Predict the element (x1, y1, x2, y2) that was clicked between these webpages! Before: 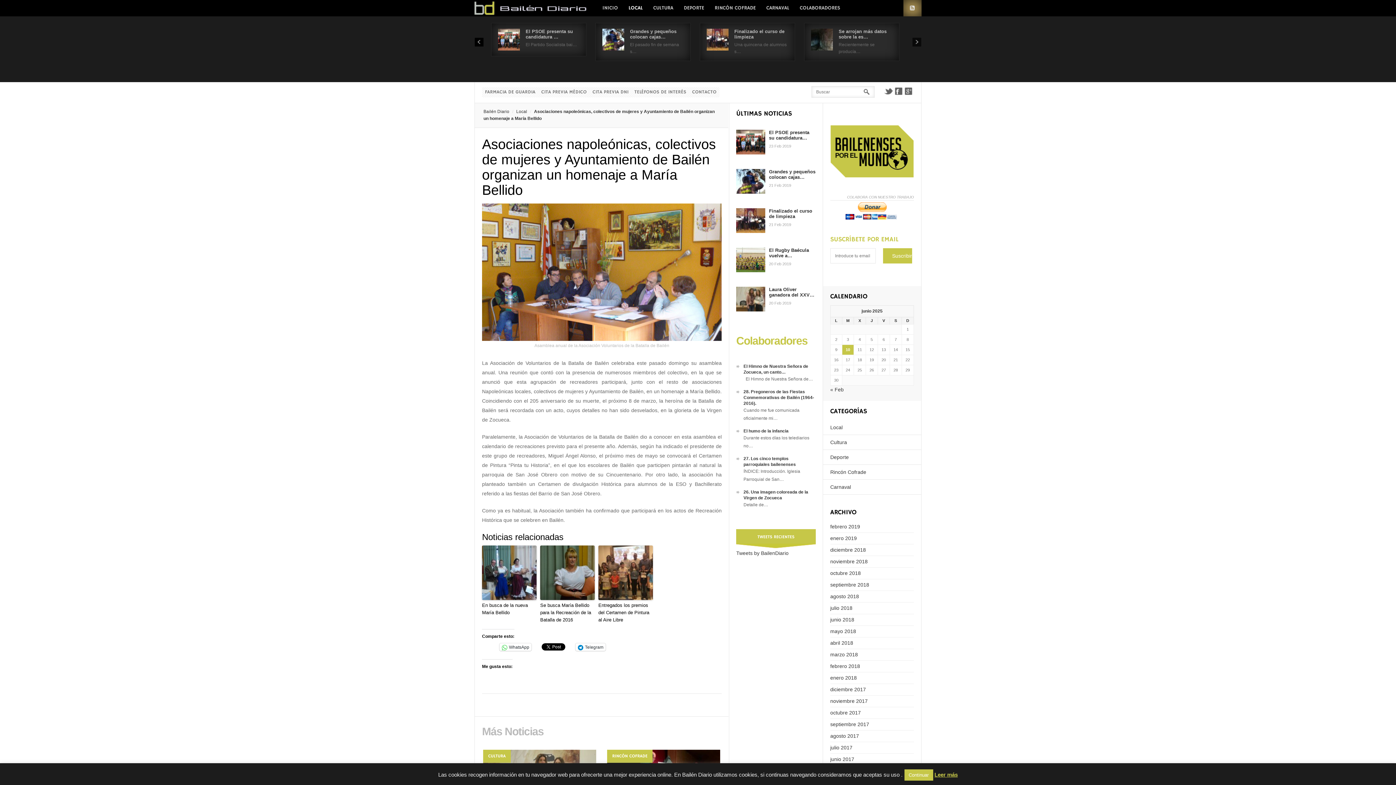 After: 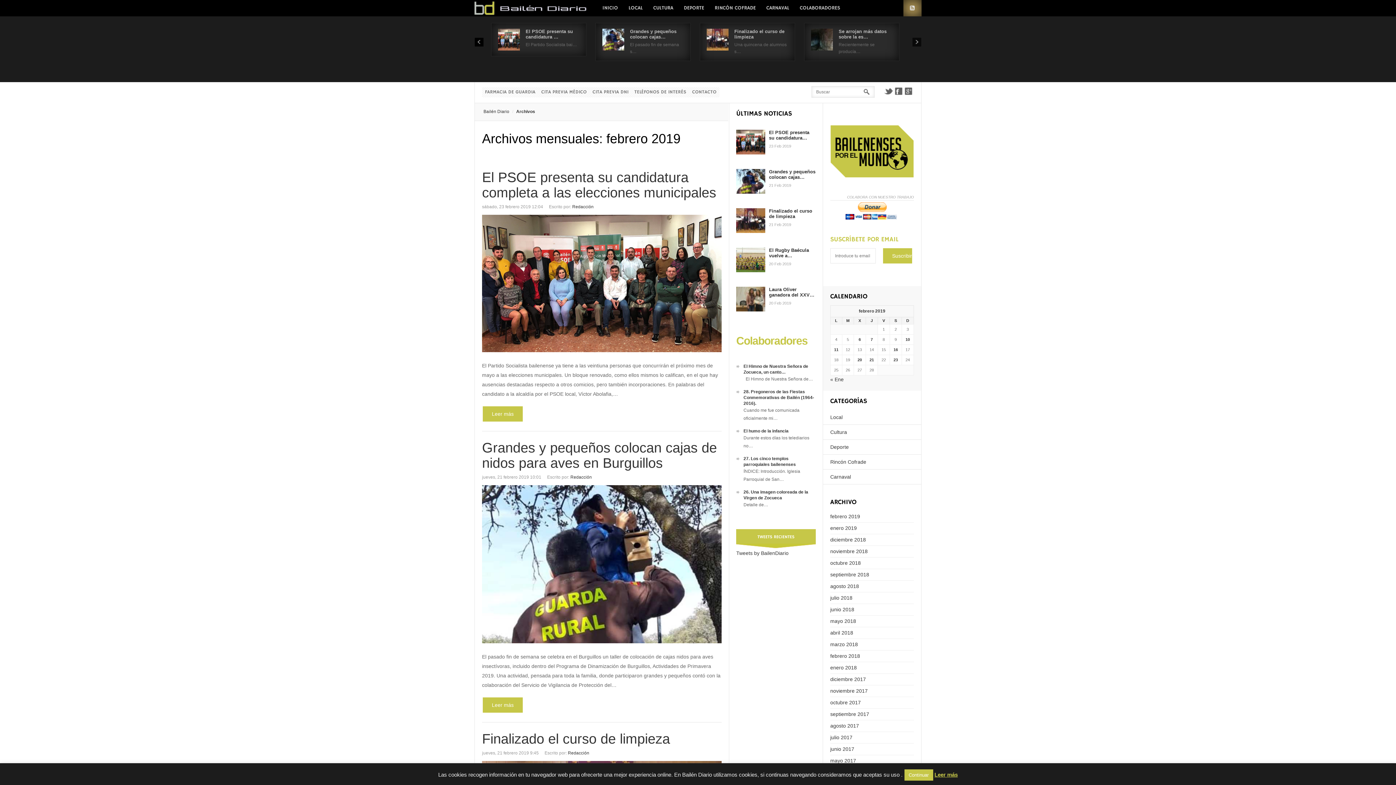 Action: bbox: (830, 386, 843, 392) label: « Feb